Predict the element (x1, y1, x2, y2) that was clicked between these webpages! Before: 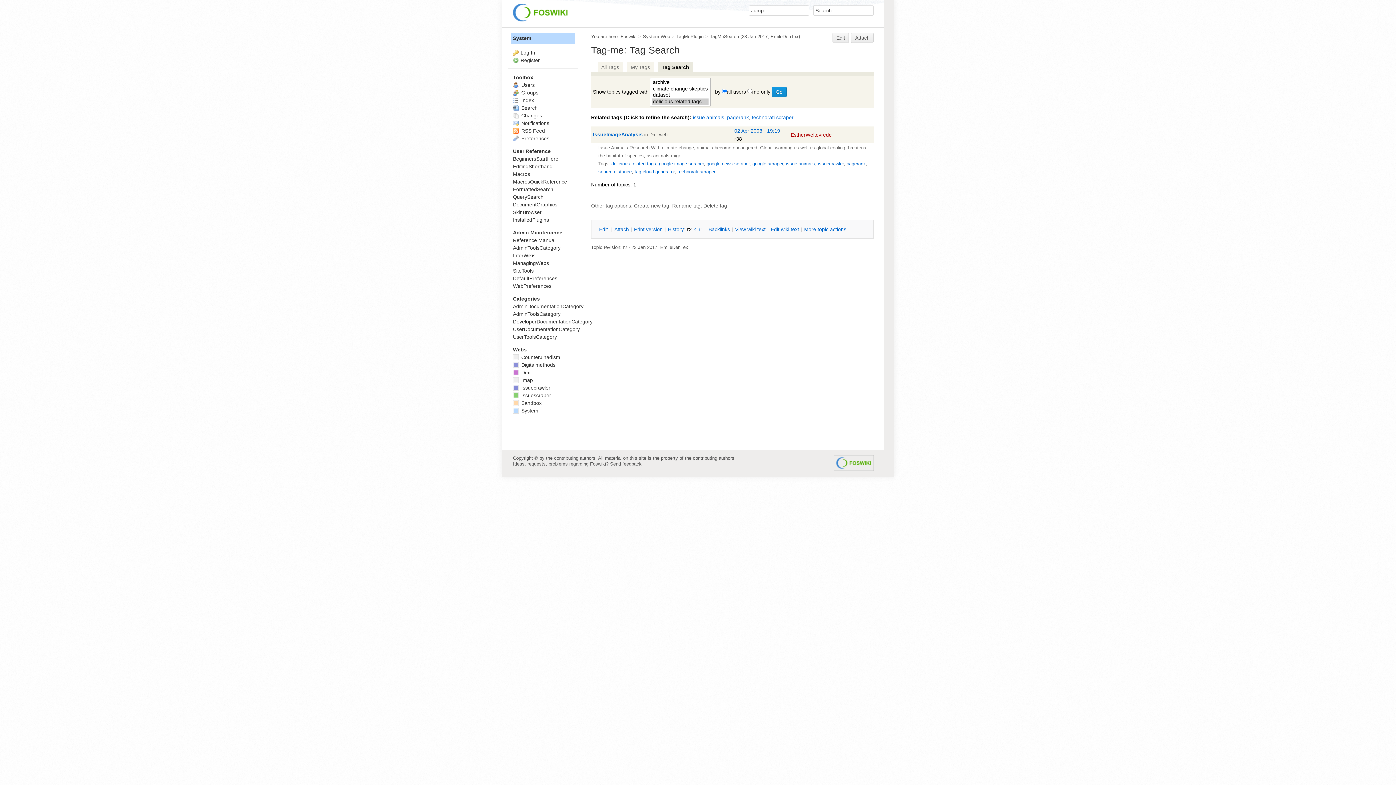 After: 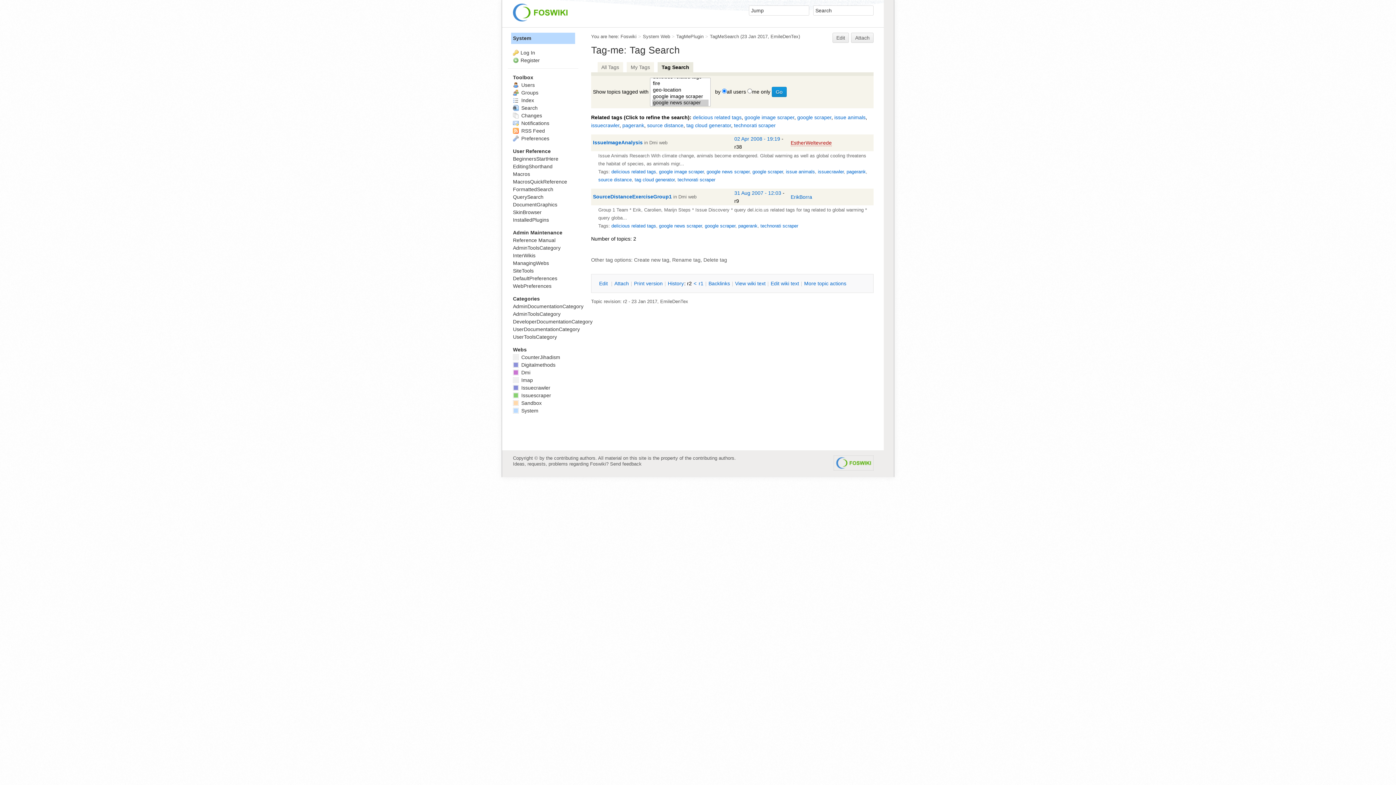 Action: bbox: (706, 161, 749, 166) label: google news scraper